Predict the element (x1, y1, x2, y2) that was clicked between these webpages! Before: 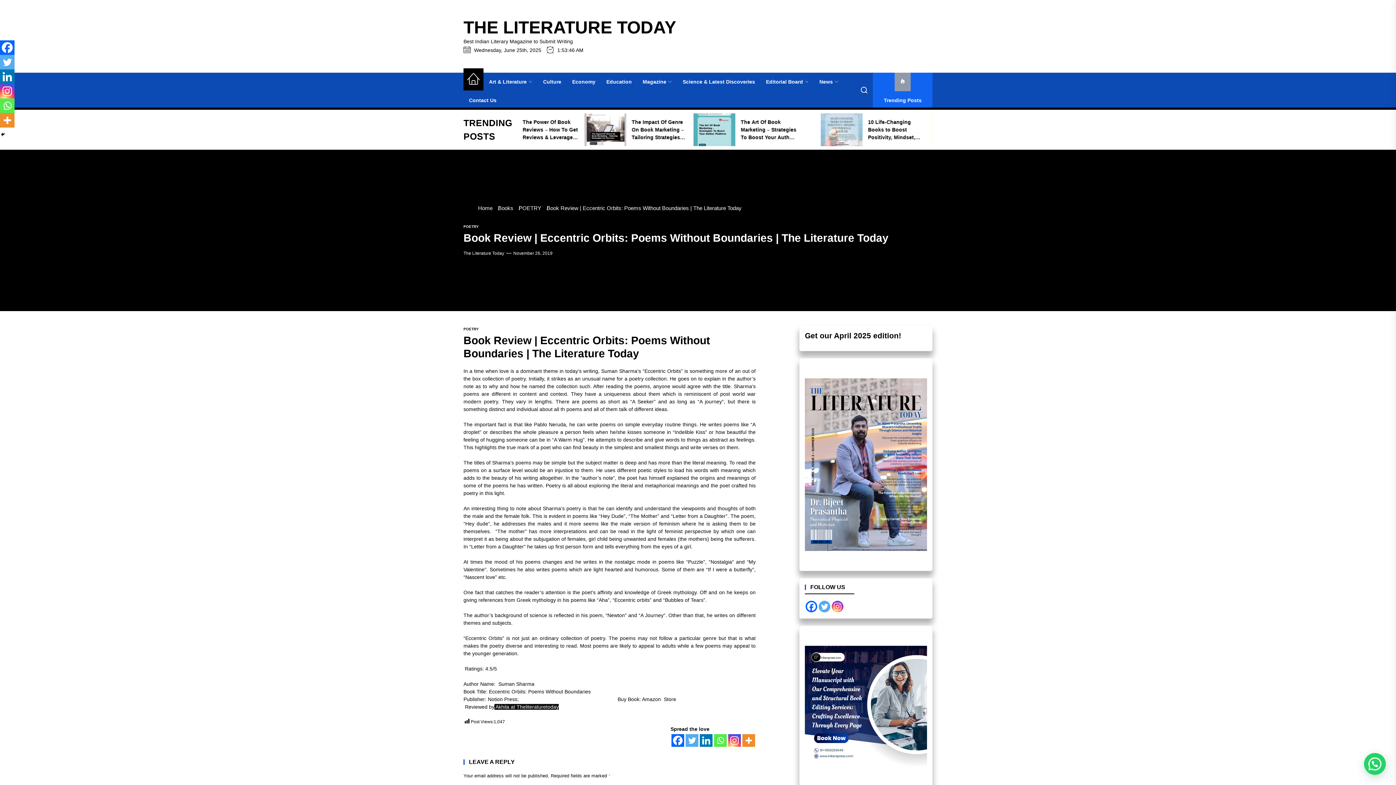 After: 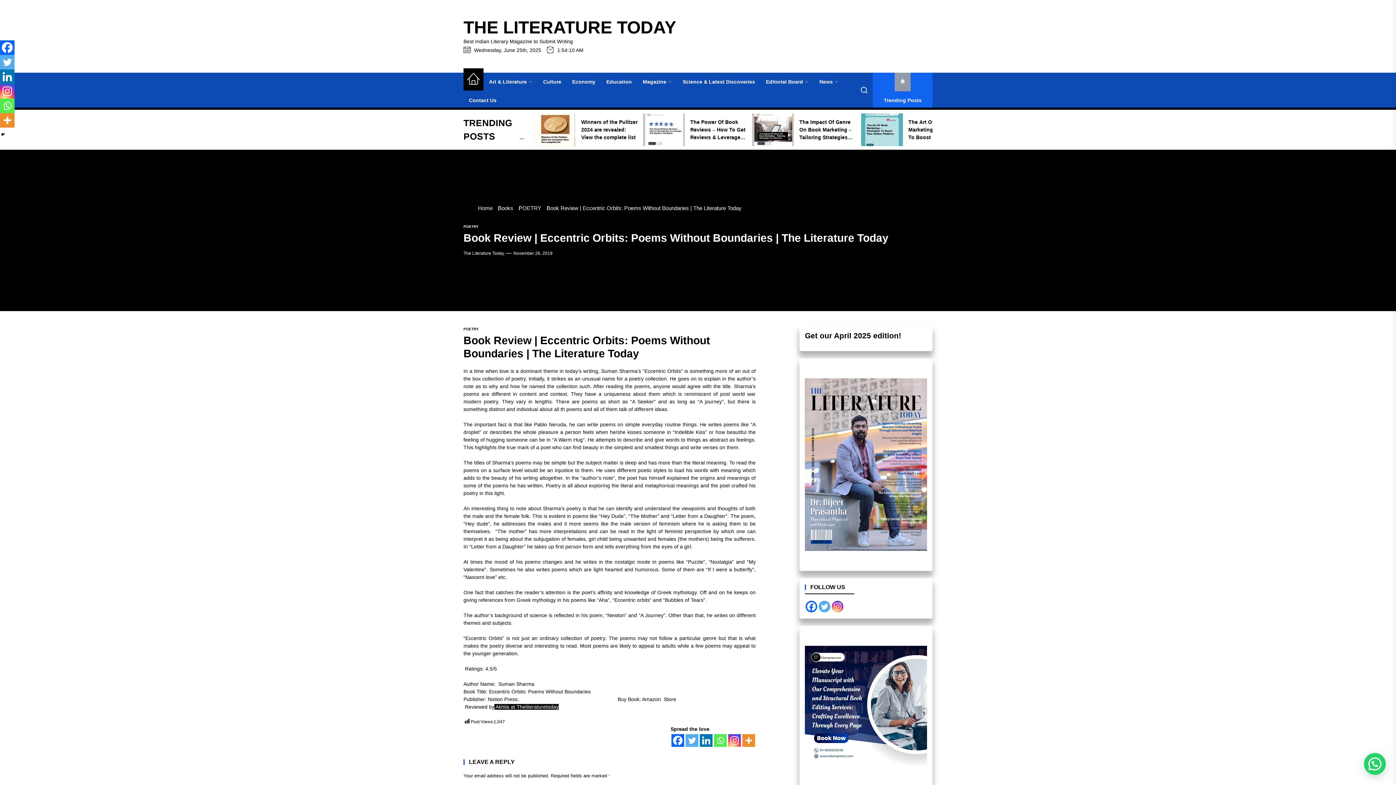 Action: bbox: (0, 98, 14, 113) label: Whatsapp